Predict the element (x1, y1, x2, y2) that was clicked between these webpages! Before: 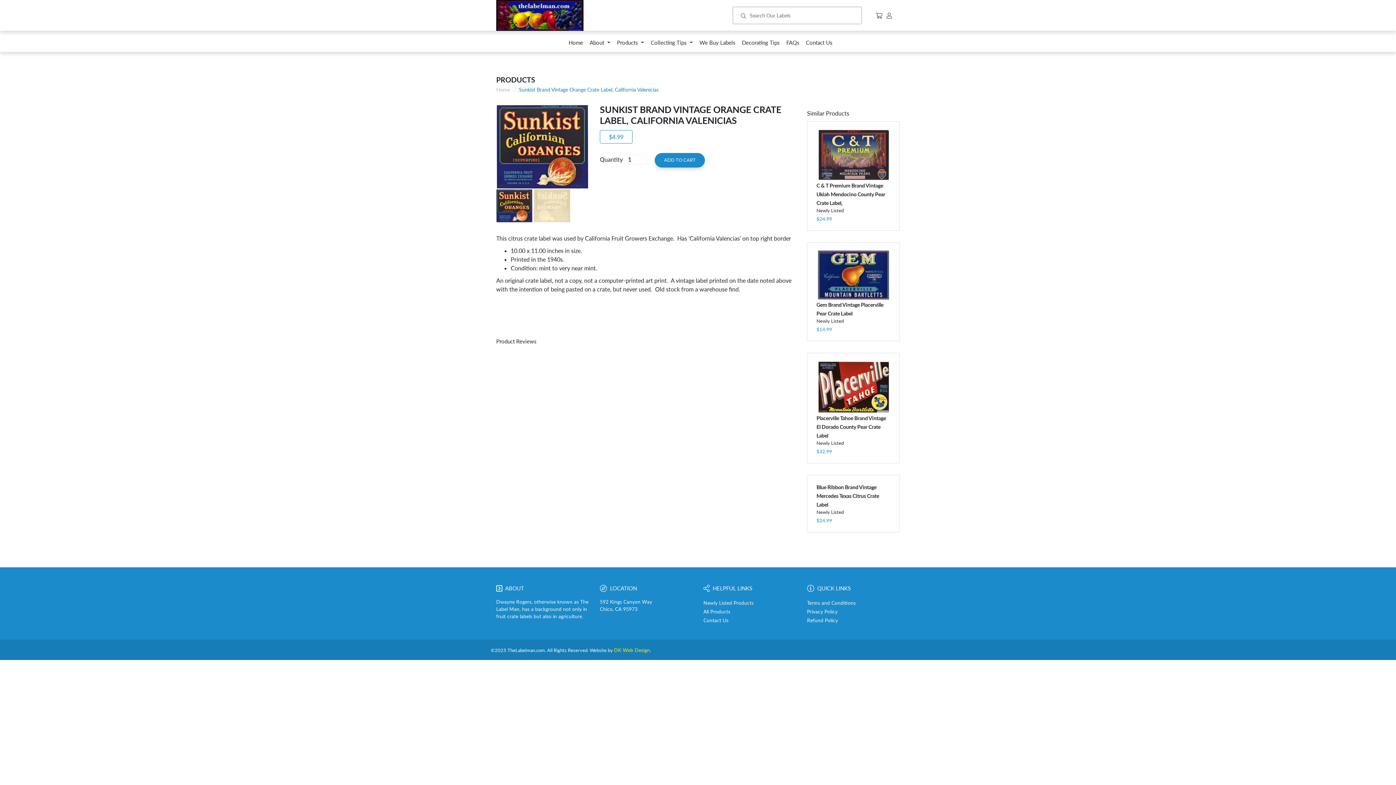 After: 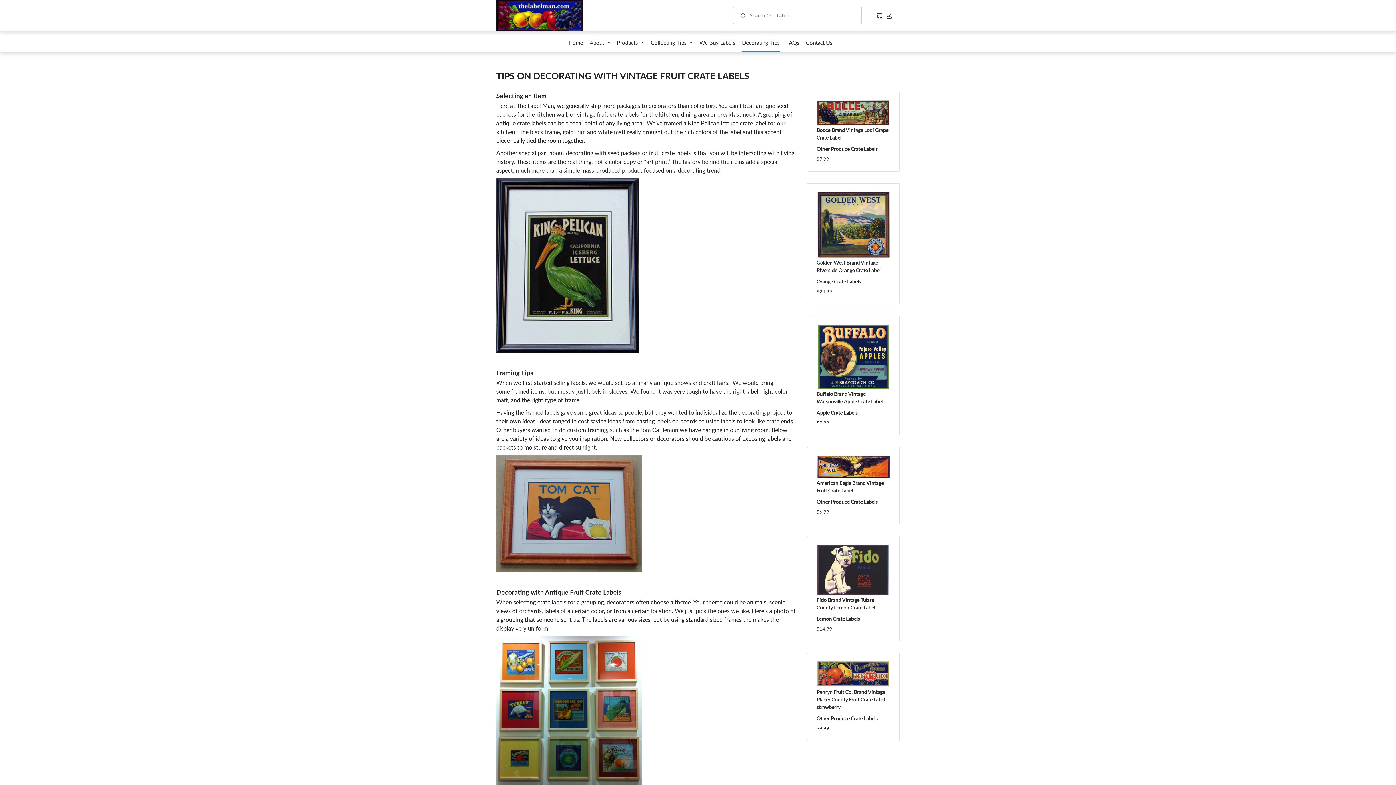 Action: label: Decorating Tips bbox: (740, 36, 781, 52)